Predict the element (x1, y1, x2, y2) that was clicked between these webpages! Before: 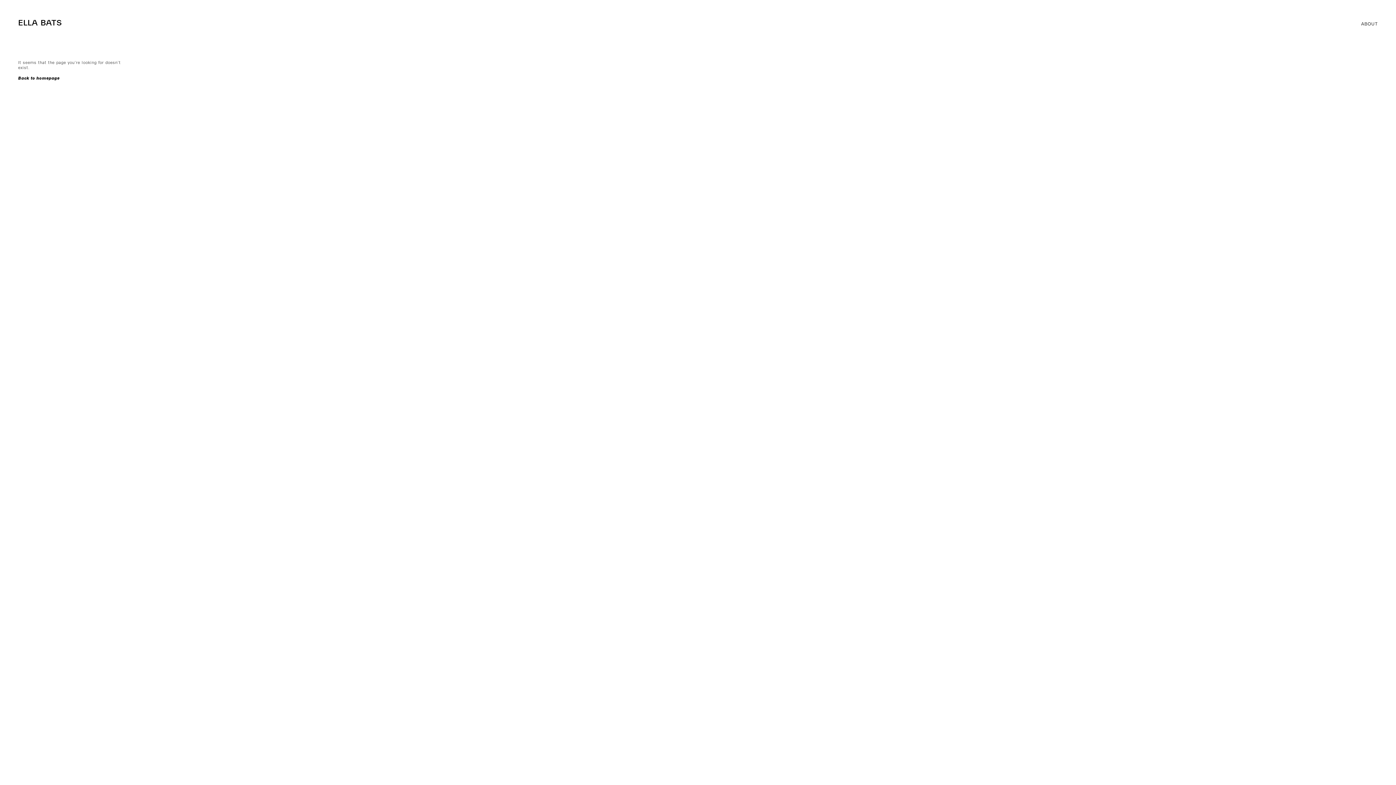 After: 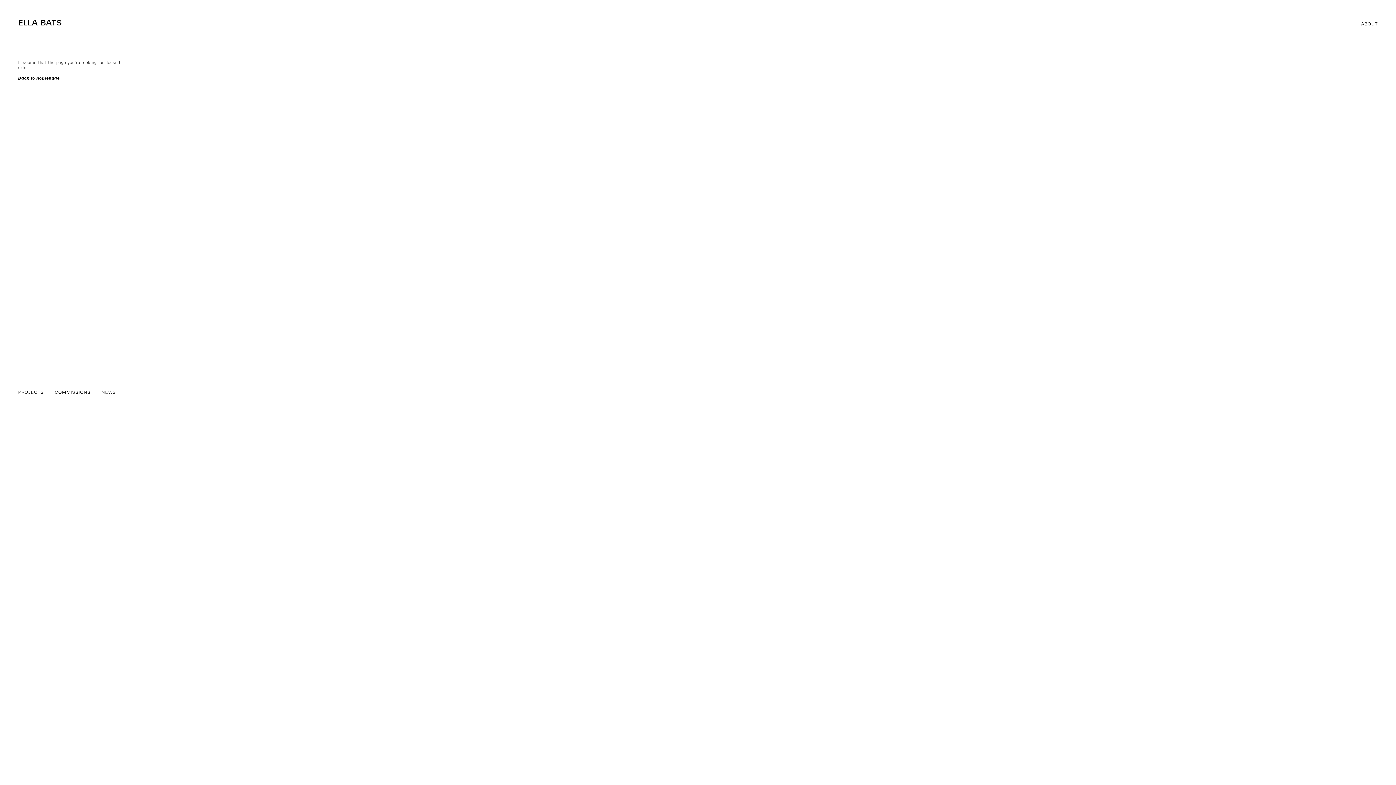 Action: bbox: (18, 18, 62, 26) label: ELLA BATS